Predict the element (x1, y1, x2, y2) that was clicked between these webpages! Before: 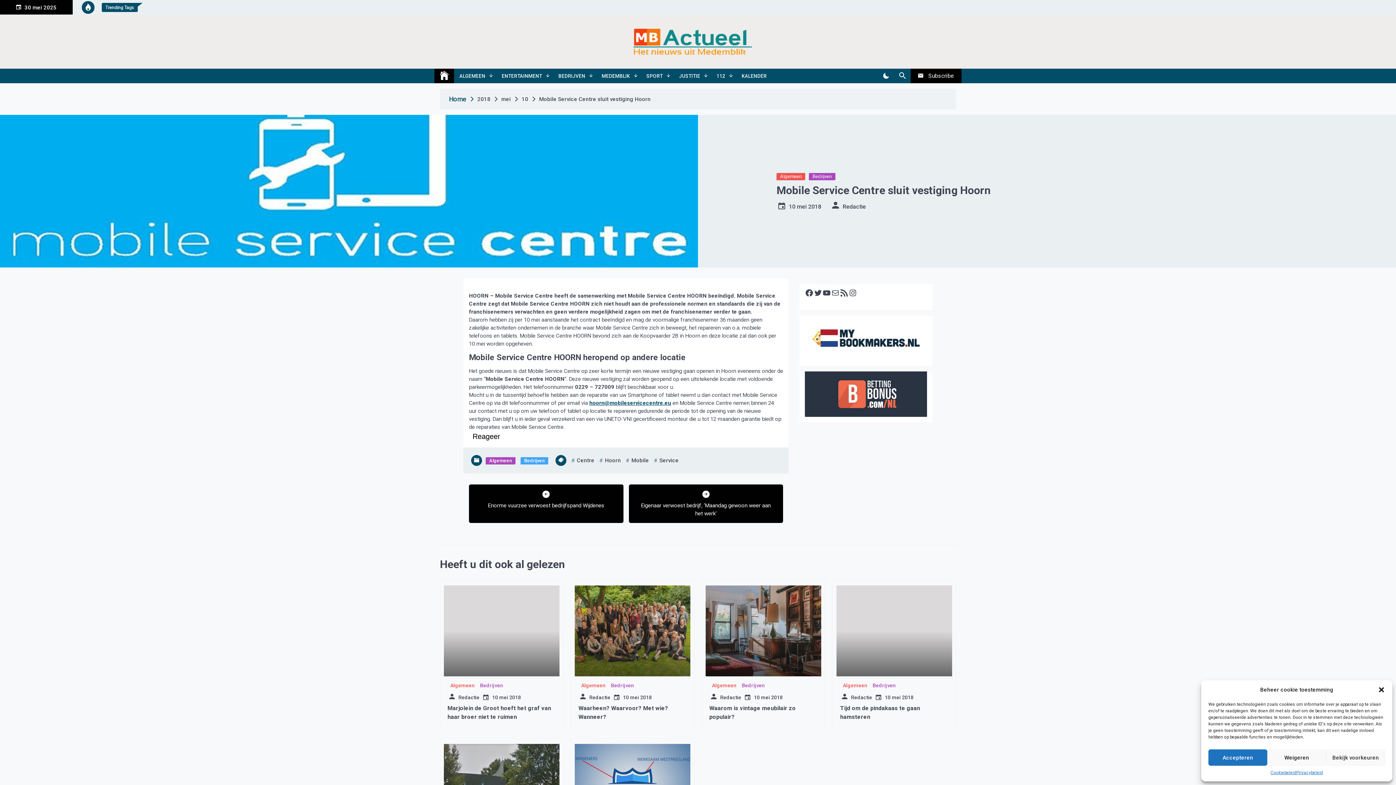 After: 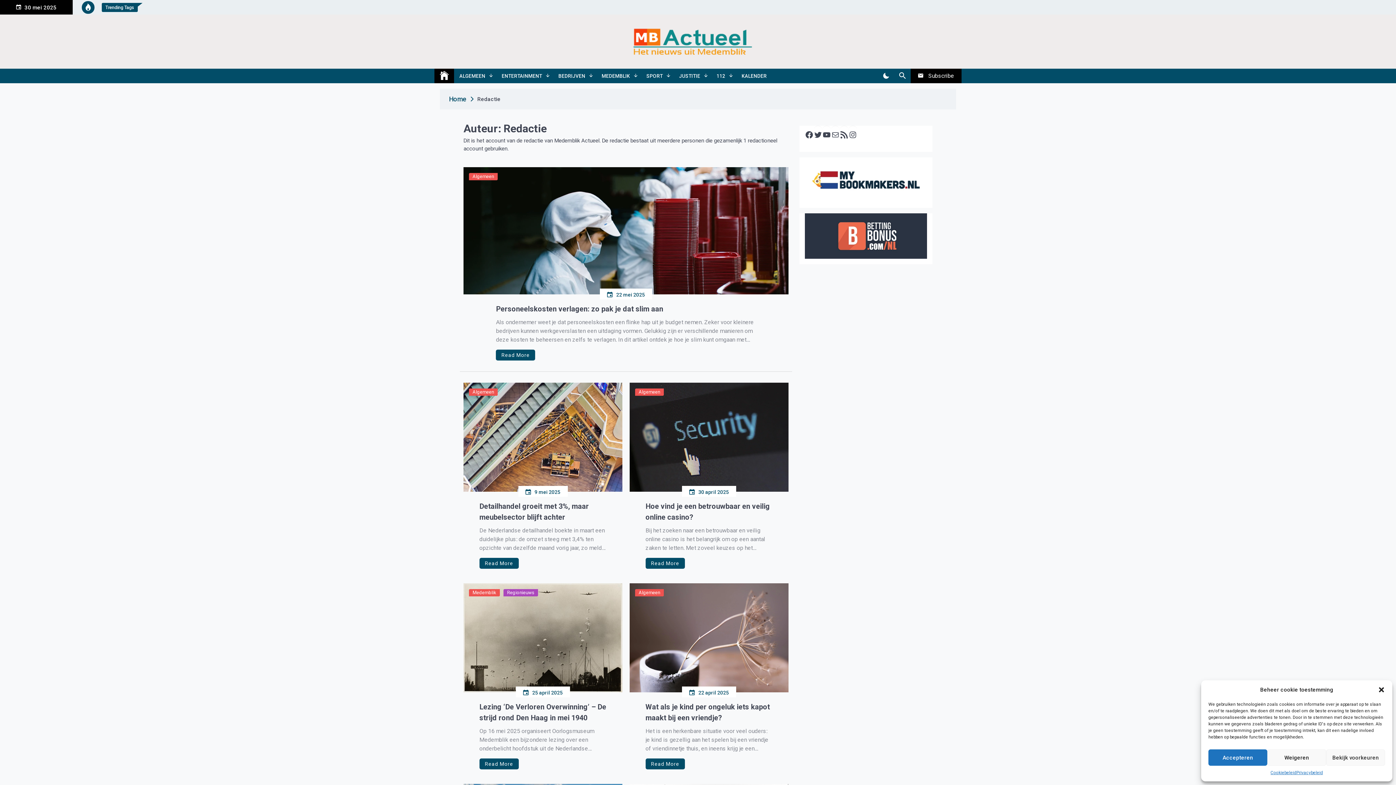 Action: label: Redactie bbox: (447, 694, 481, 700)